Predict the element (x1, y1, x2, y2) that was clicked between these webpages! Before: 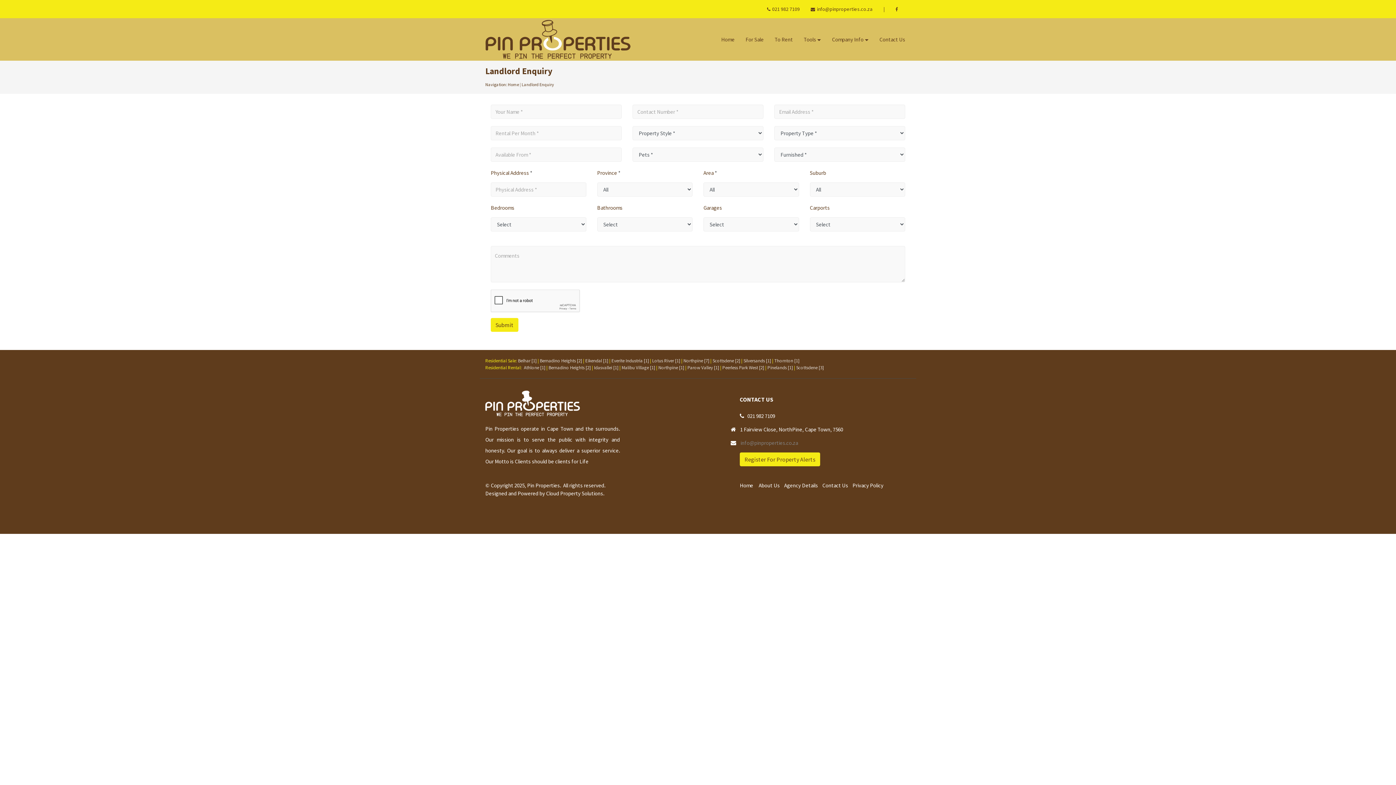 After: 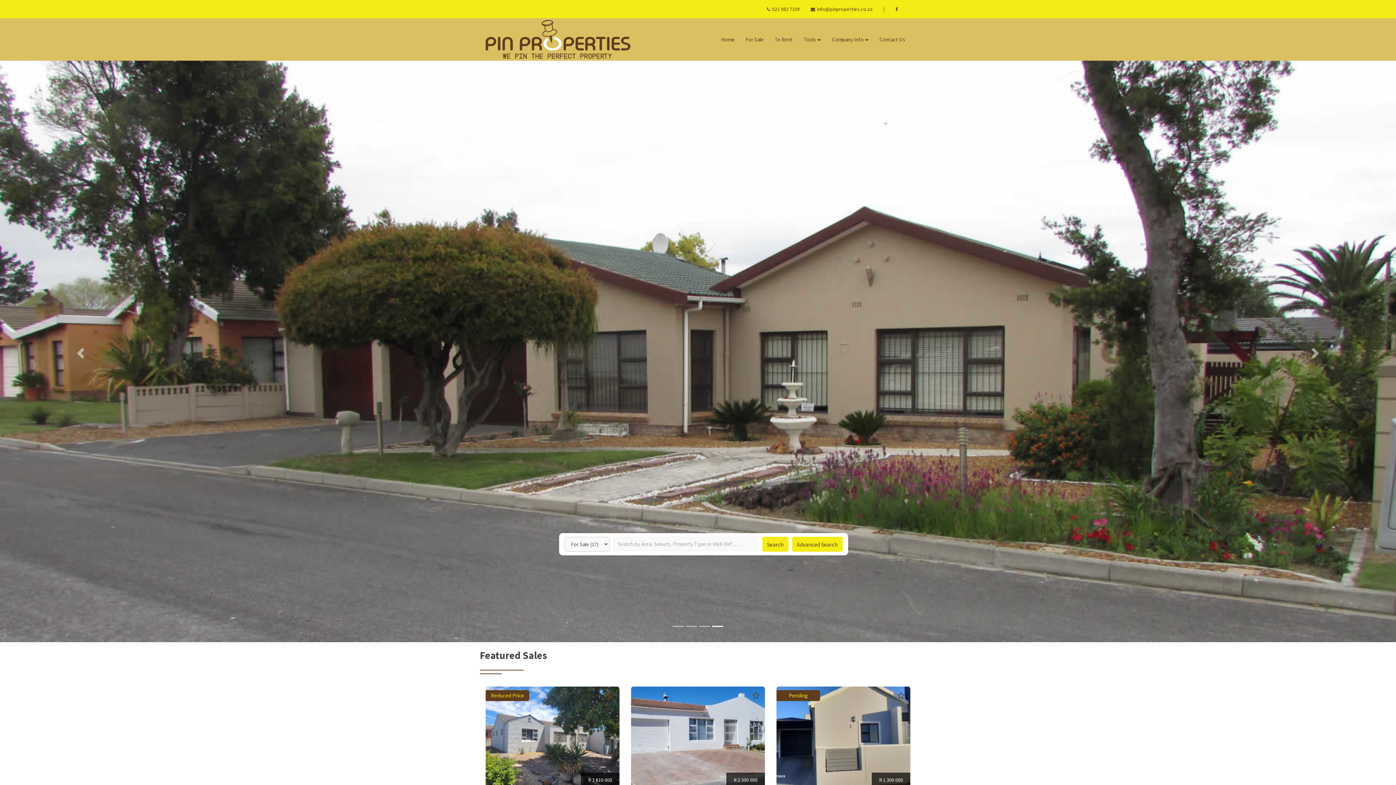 Action: bbox: (715, 31, 740, 47) label: Home